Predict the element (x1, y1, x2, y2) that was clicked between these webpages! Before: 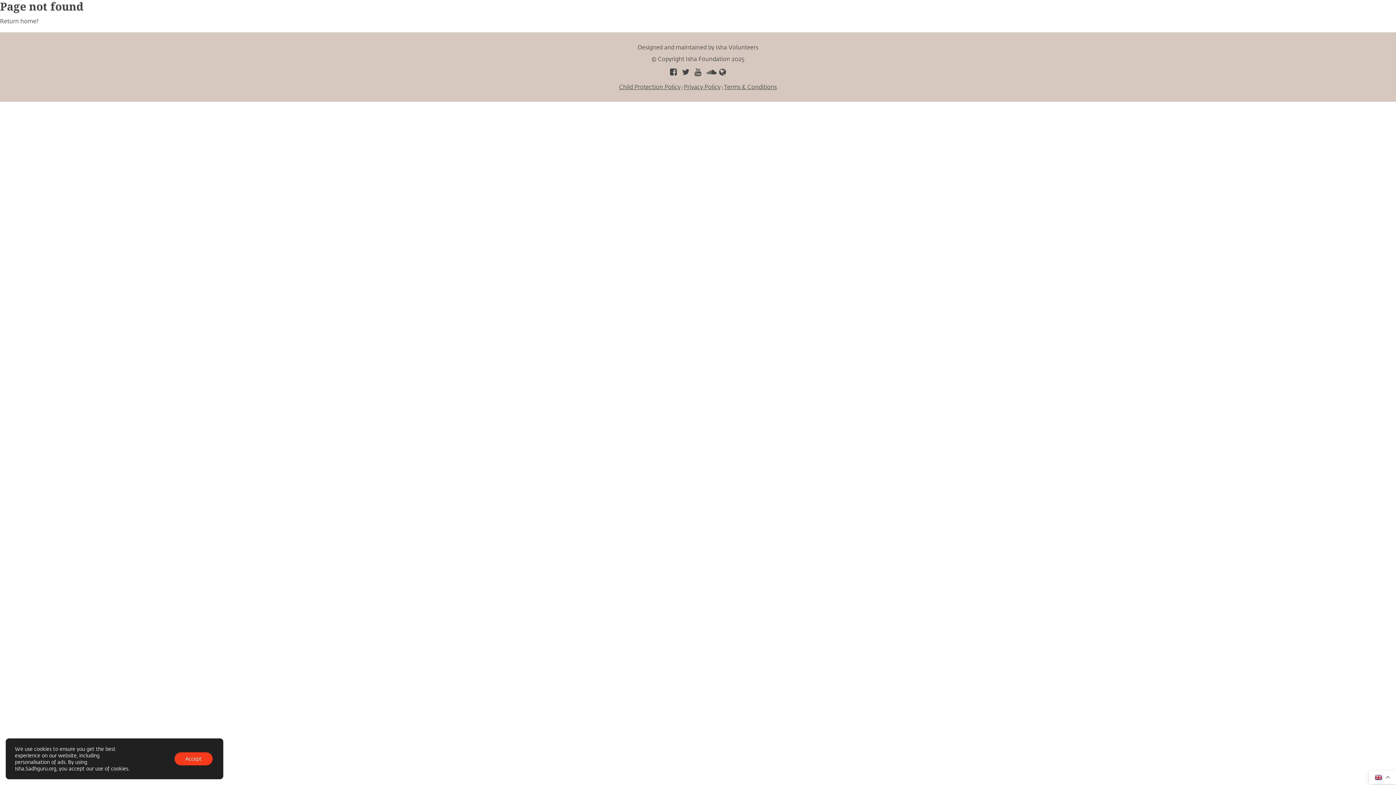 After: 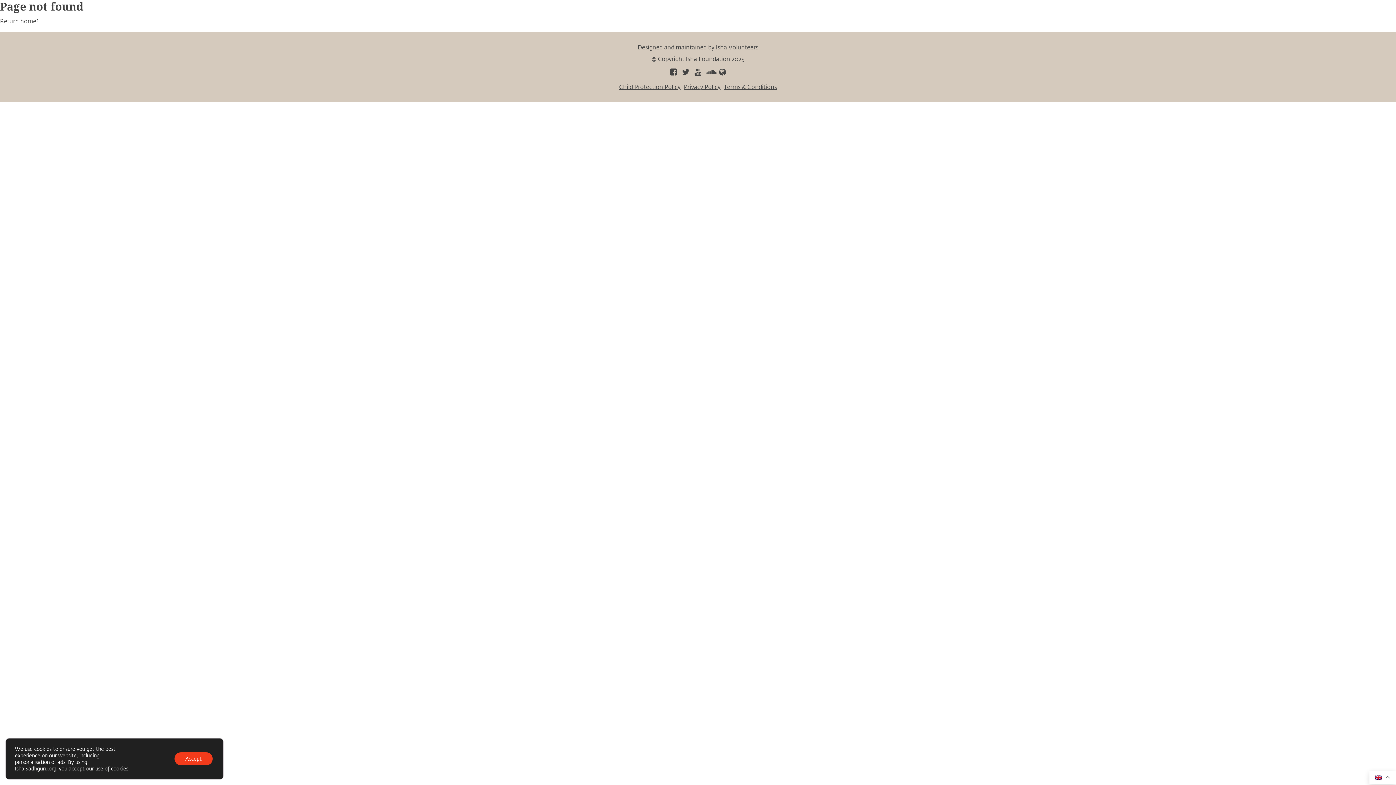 Action: bbox: (680, 68, 691, 76)